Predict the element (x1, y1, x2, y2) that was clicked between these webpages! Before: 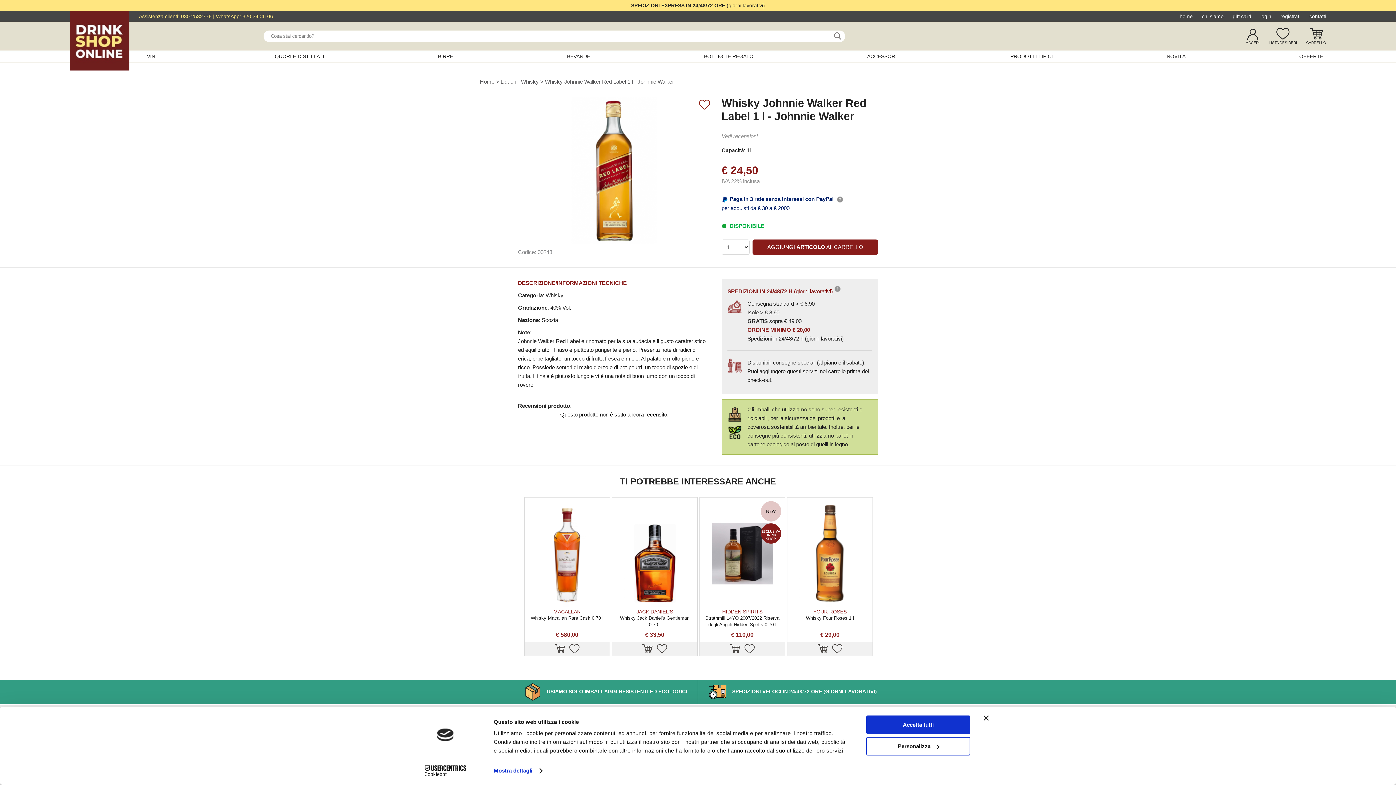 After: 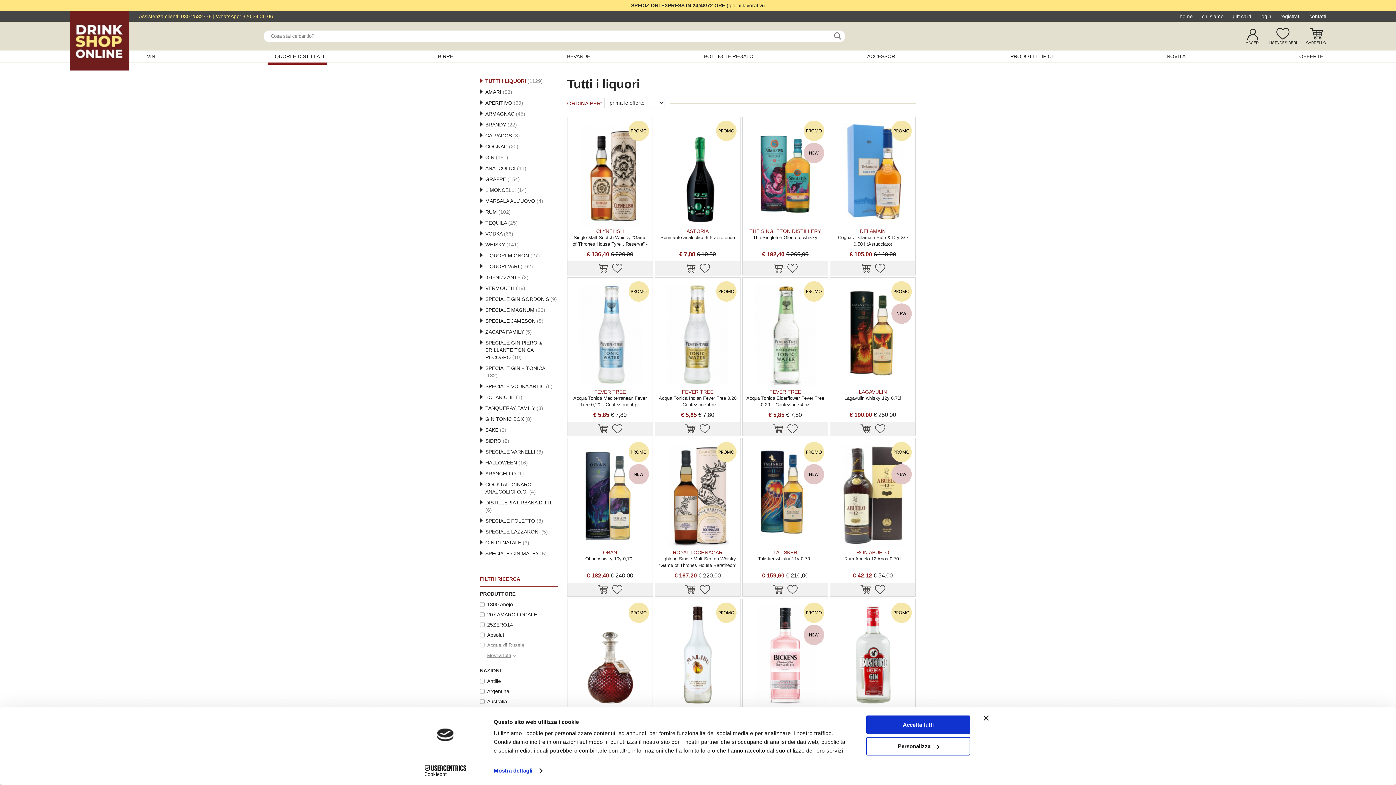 Action: bbox: (267, 50, 327, 62) label: LIQUORI E DISTILLATI